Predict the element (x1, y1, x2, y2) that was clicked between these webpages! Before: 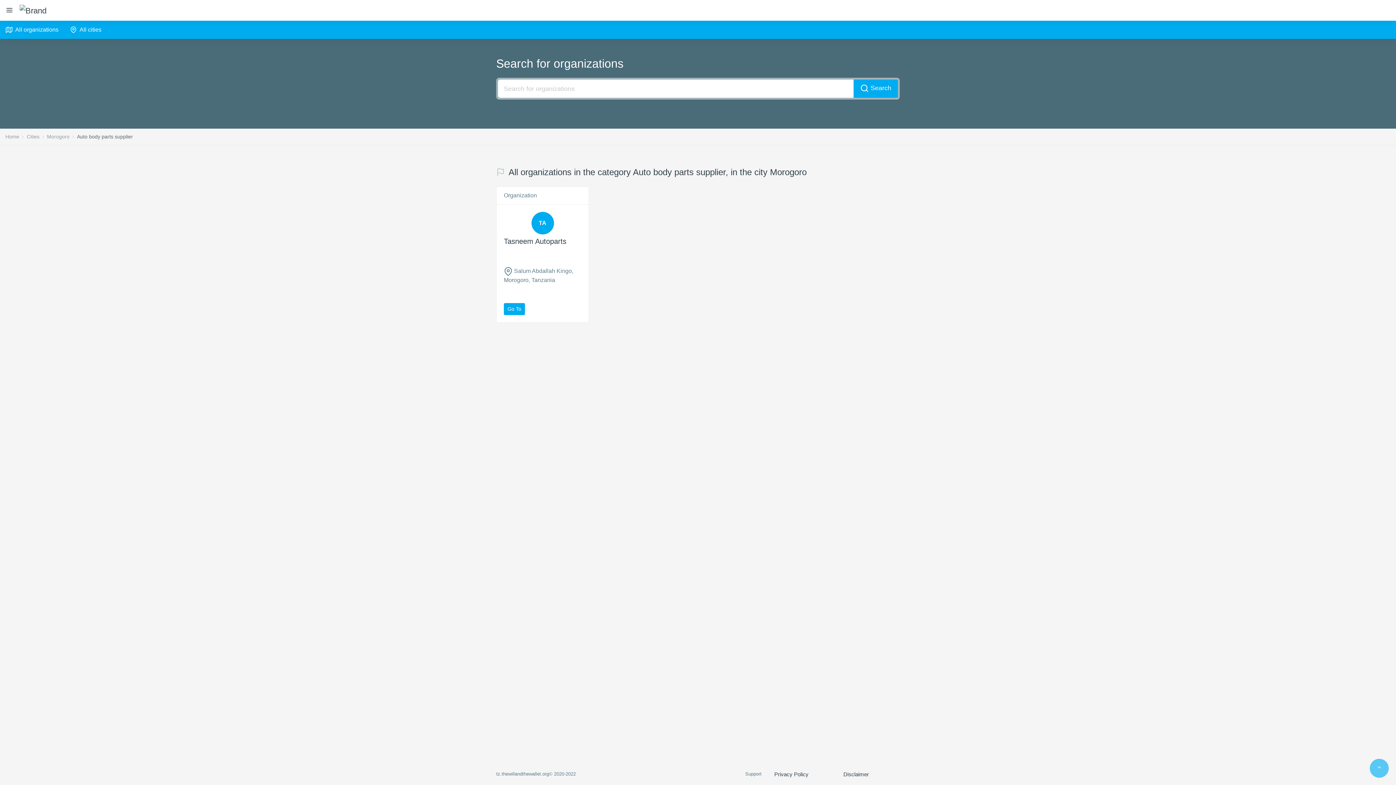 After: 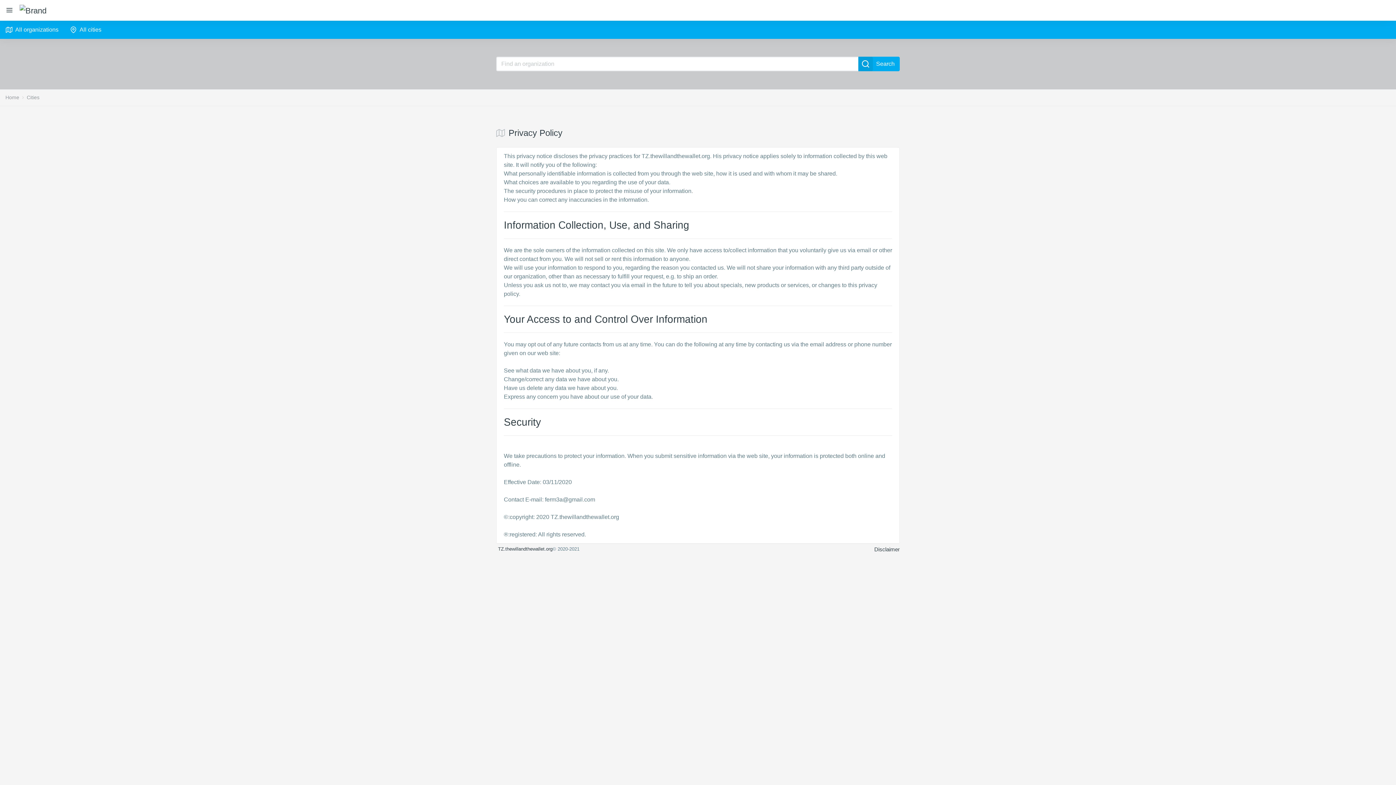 Action: label: Privacy Policy bbox: (774, 770, 808, 778)